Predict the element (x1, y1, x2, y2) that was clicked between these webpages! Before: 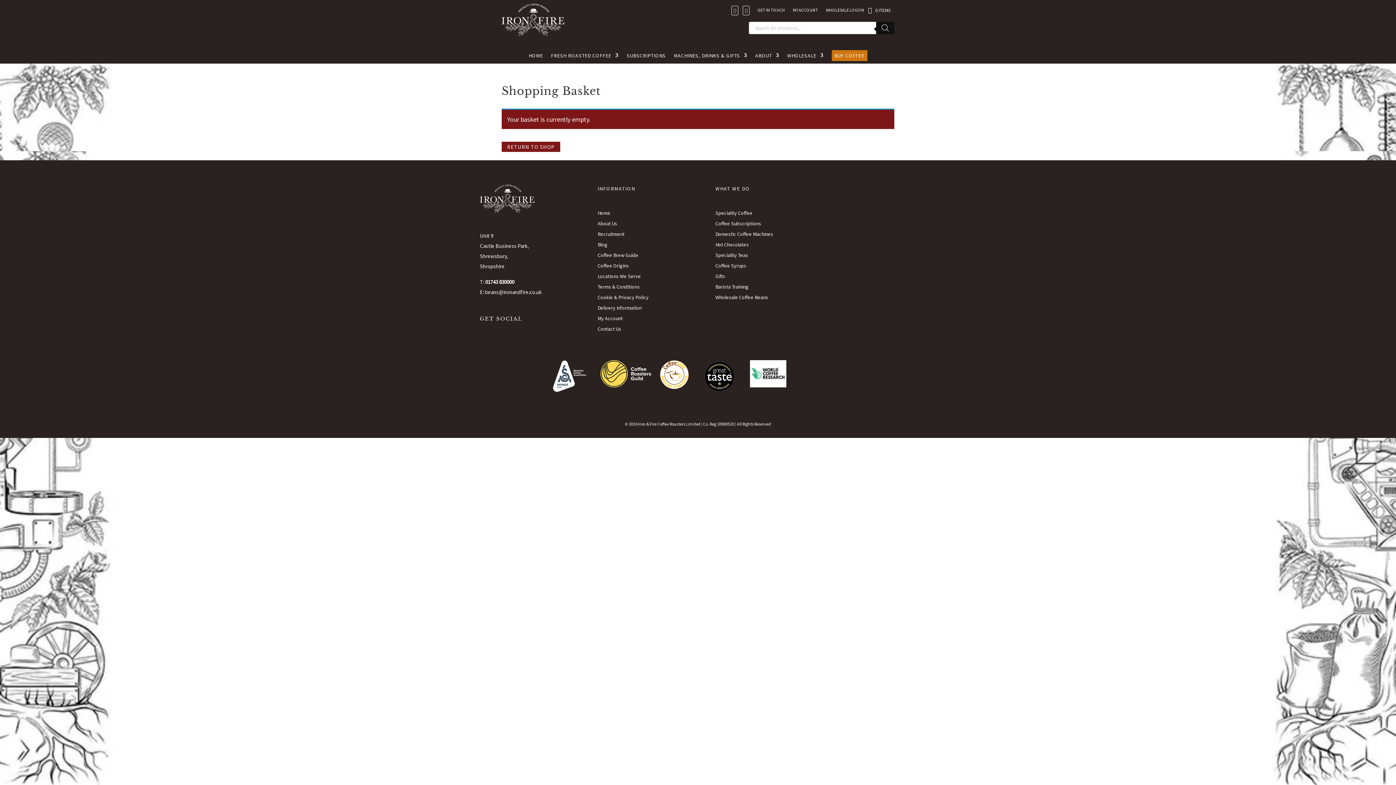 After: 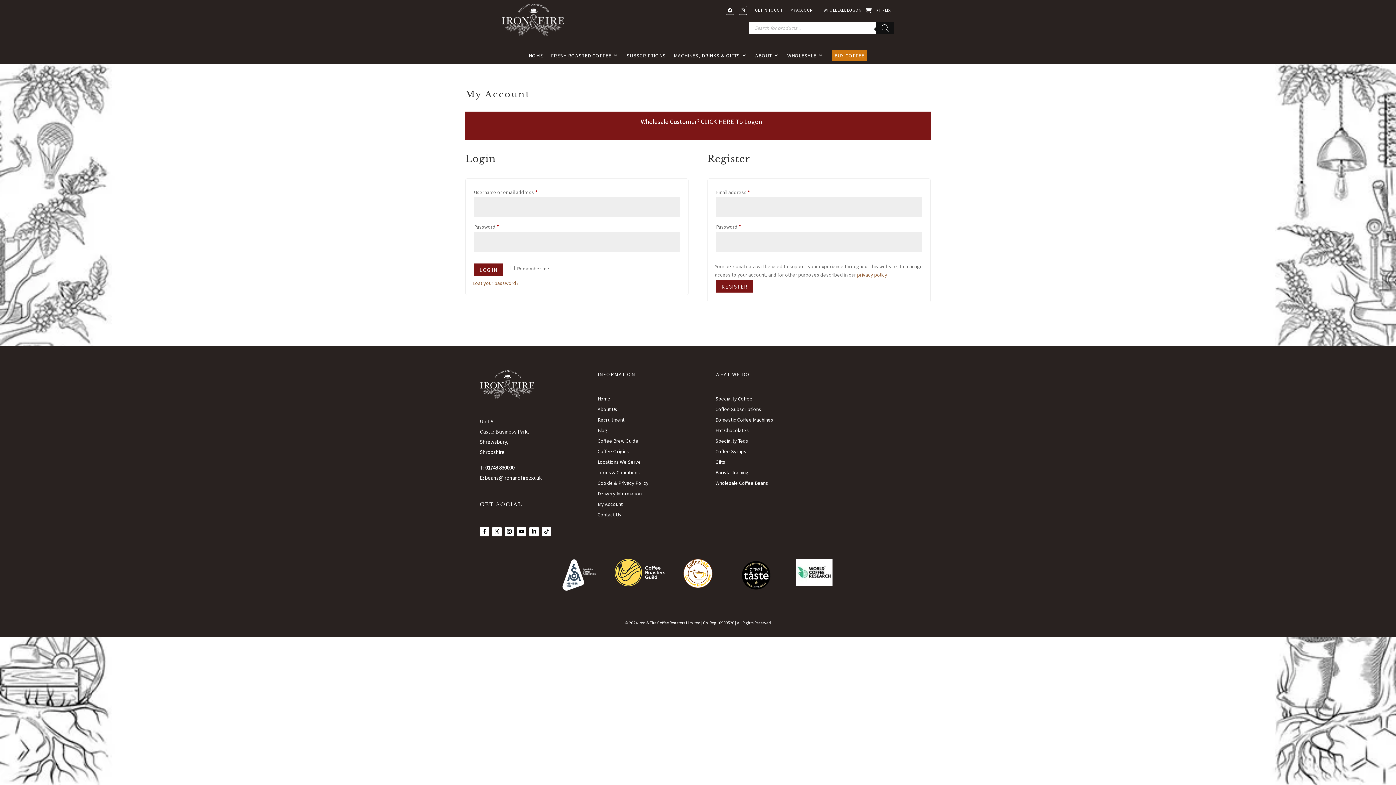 Action: bbox: (793, 4, 818, 16) label: MY ACCOUNT